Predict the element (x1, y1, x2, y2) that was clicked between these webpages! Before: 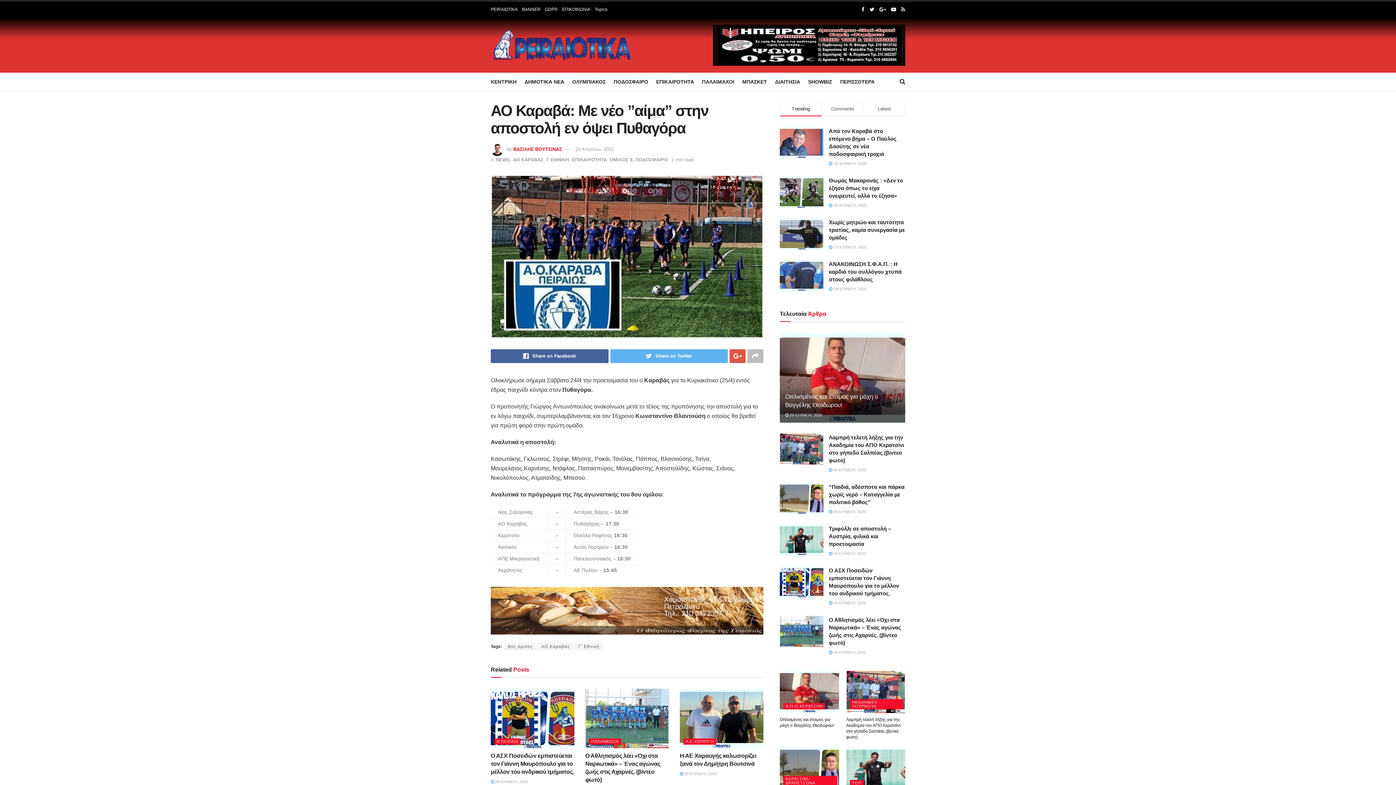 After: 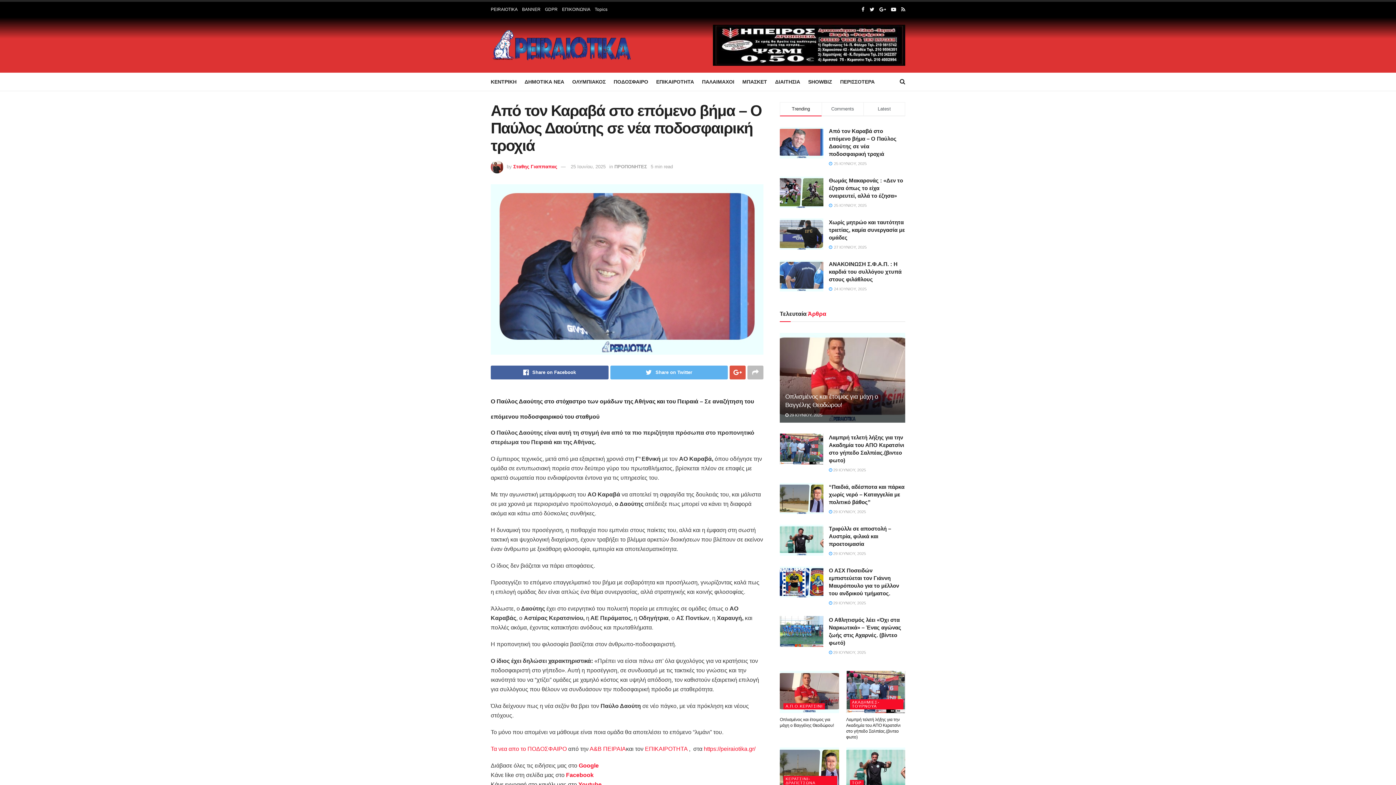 Action: bbox: (780, 127, 823, 158)